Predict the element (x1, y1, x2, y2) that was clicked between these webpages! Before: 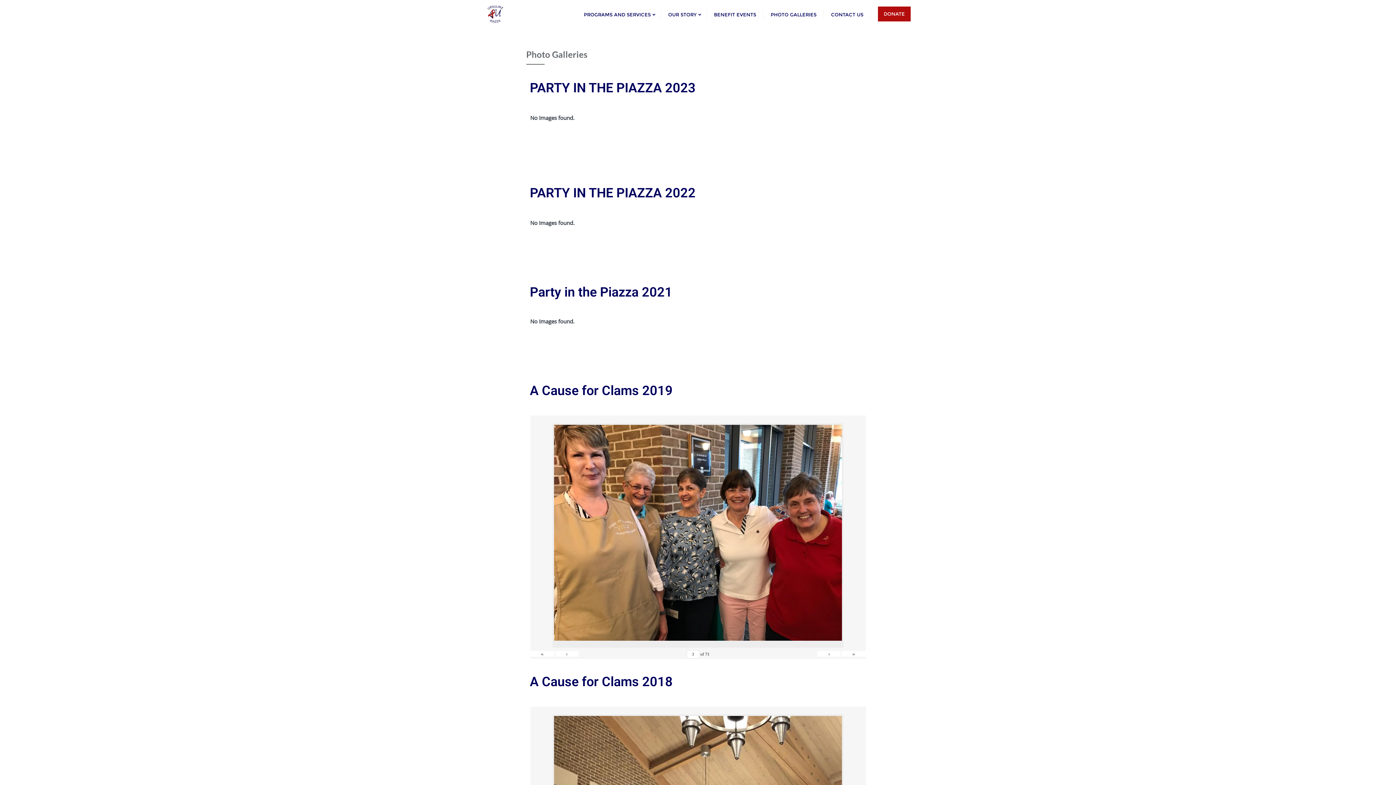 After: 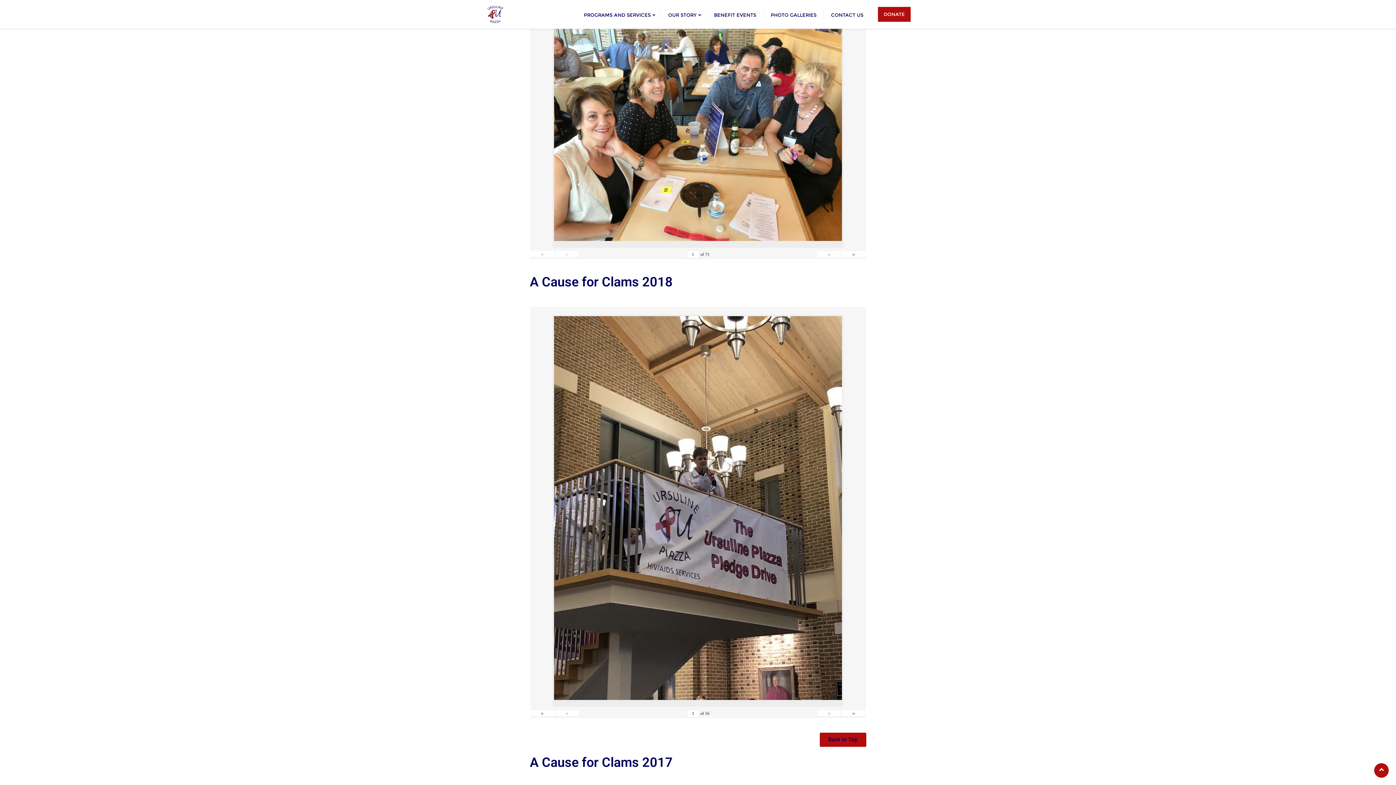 Action: label: « bbox: (530, 651, 554, 657)